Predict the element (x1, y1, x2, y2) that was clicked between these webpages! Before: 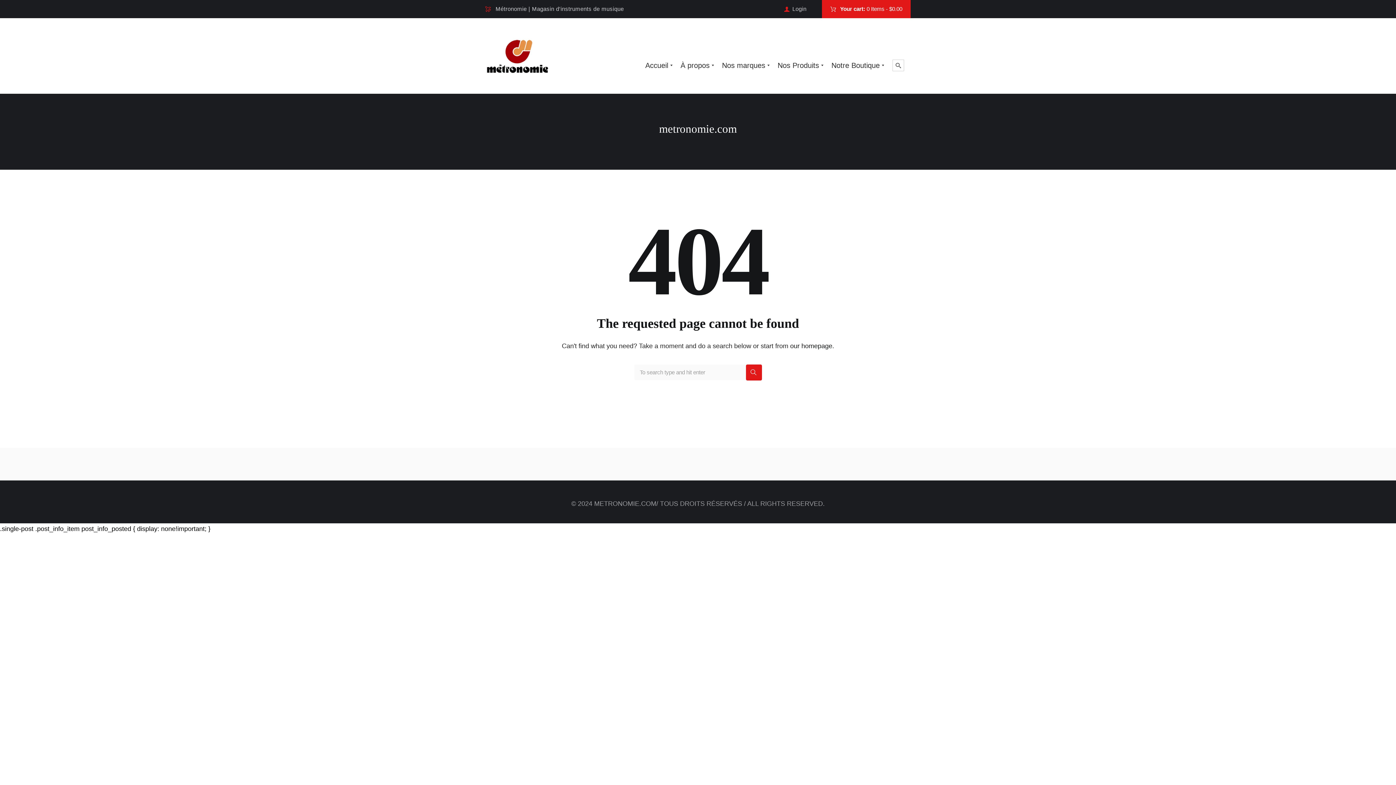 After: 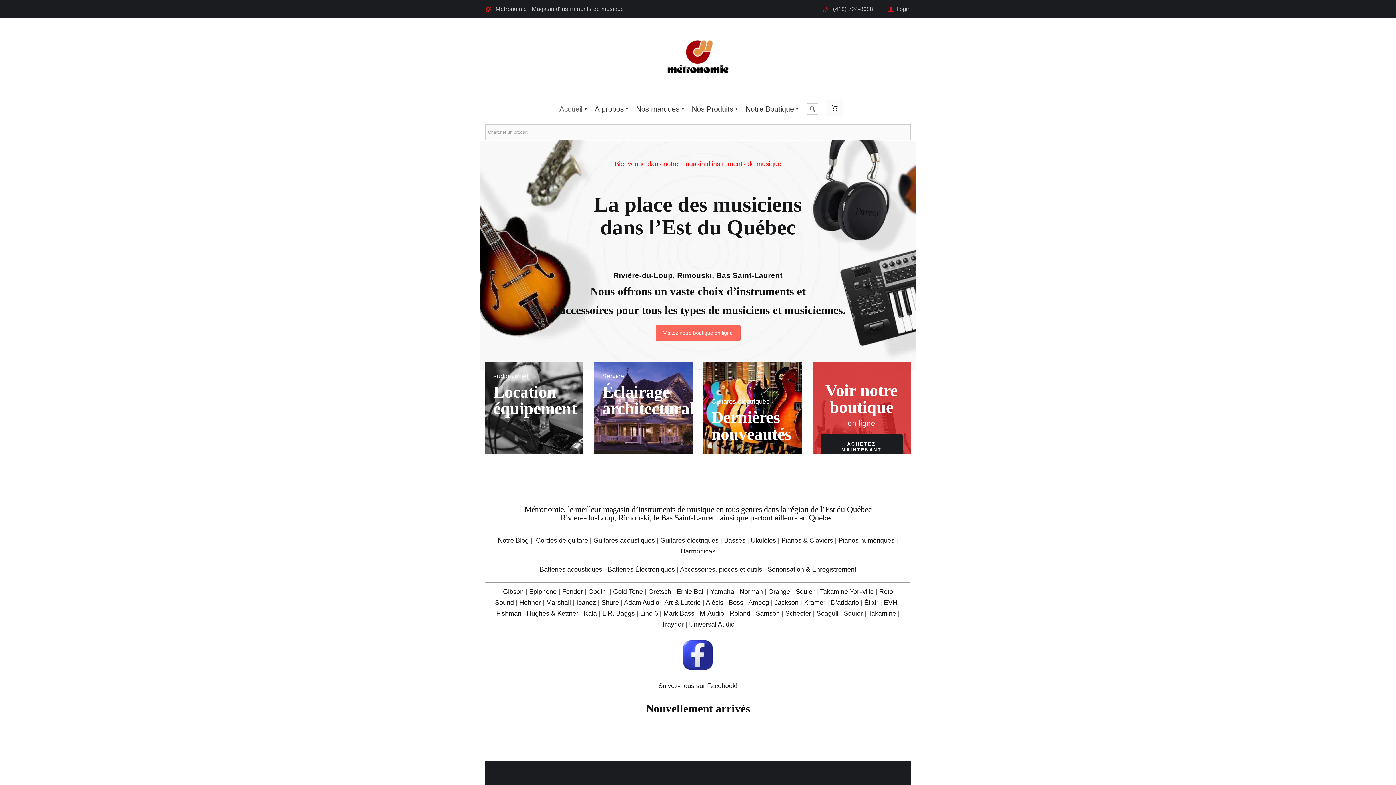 Action: bbox: (485, 38, 549, 74)